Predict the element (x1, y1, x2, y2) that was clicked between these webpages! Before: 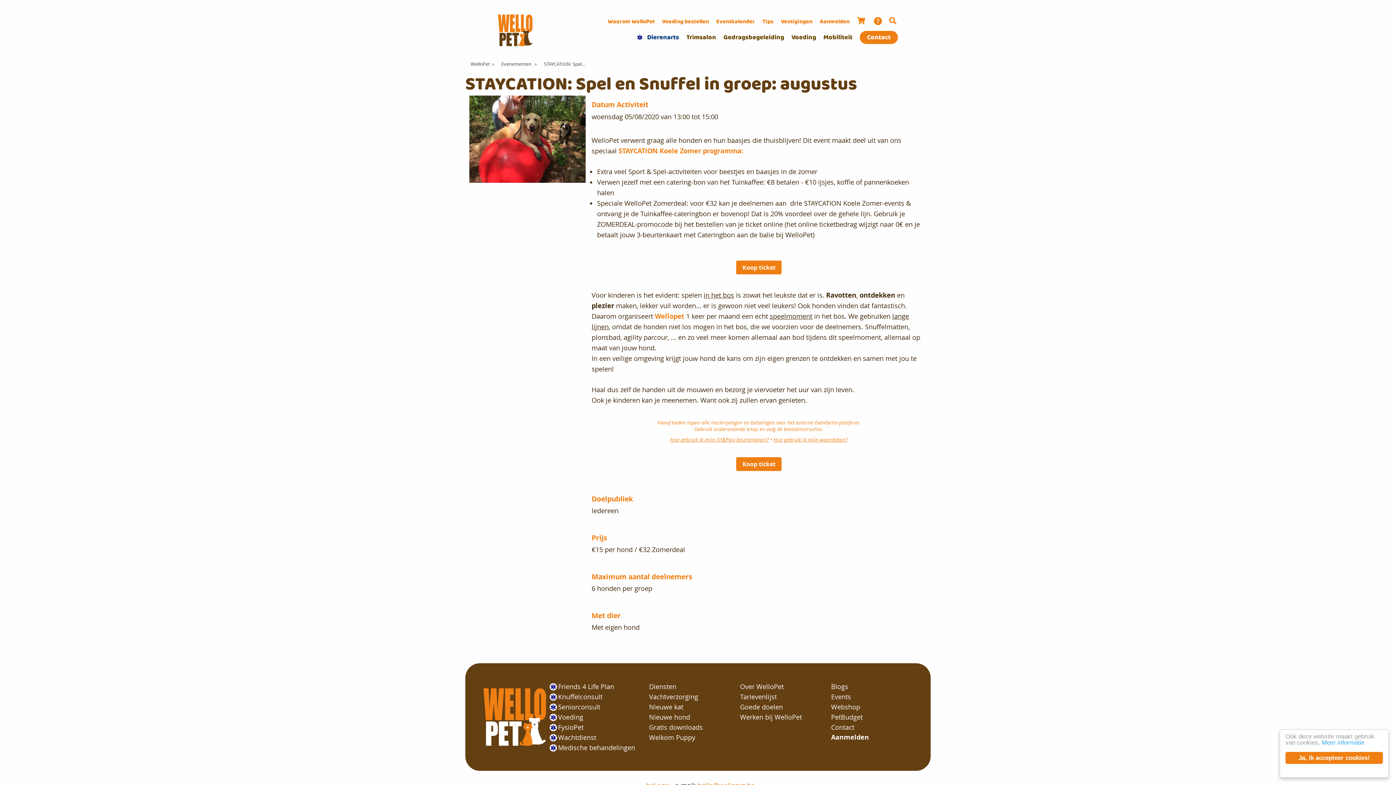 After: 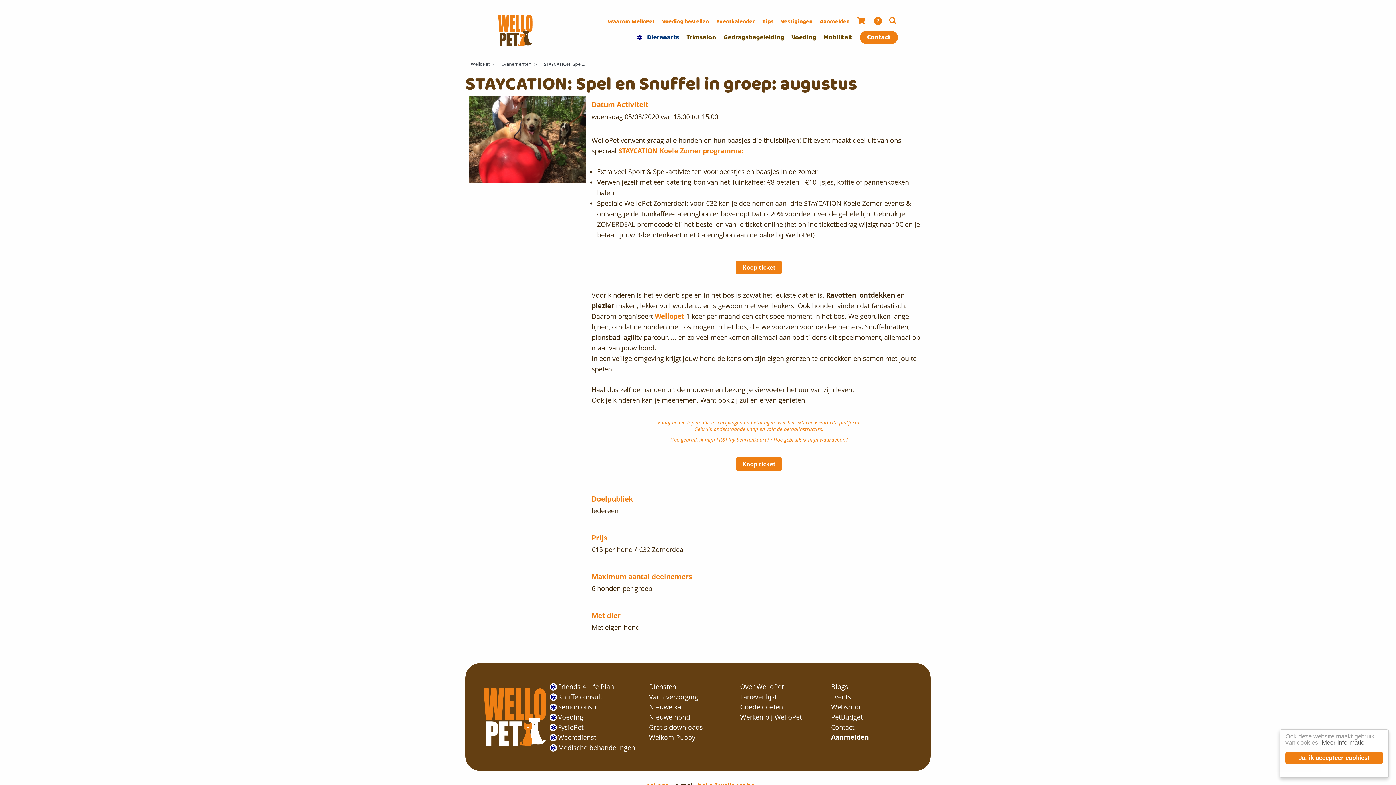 Action: label: Meer informatie bbox: (1322, 739, 1364, 746)